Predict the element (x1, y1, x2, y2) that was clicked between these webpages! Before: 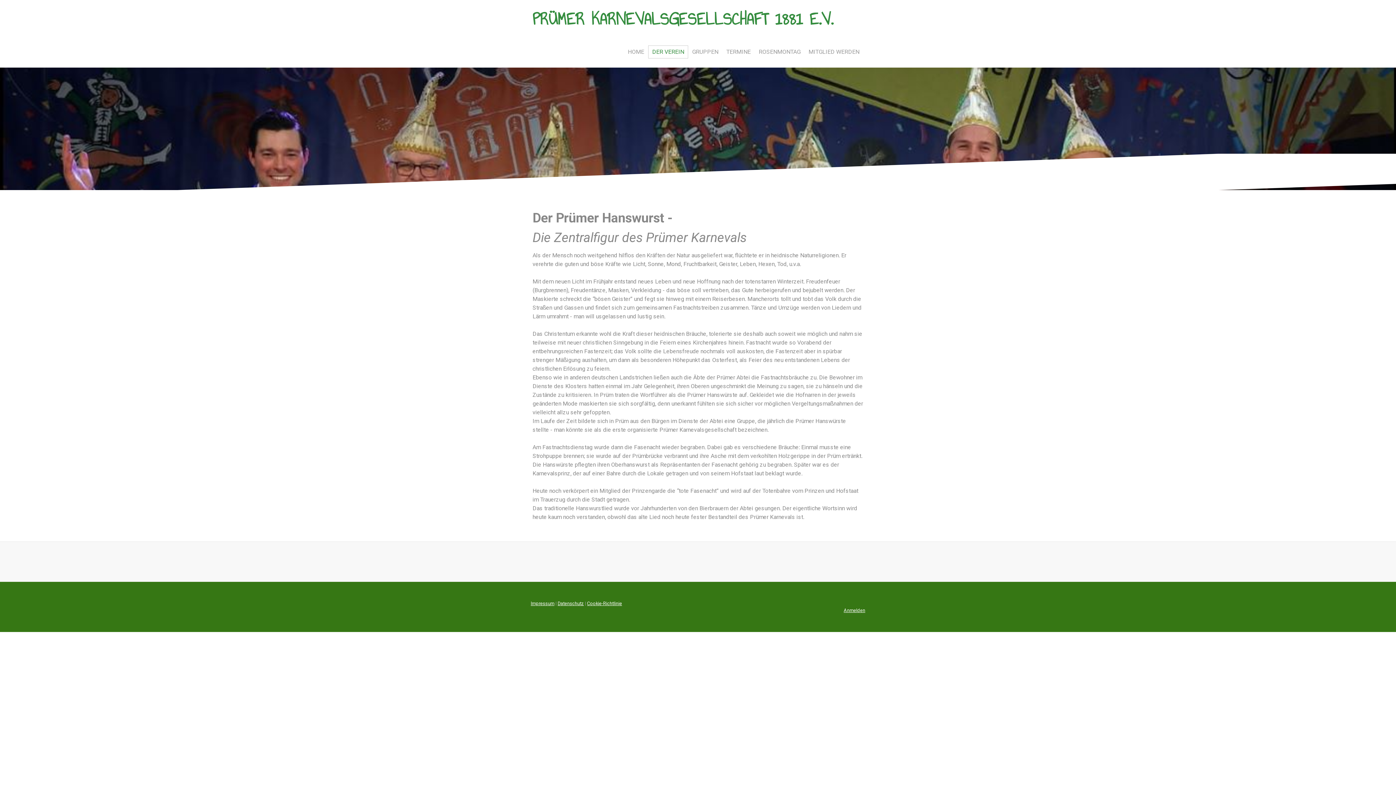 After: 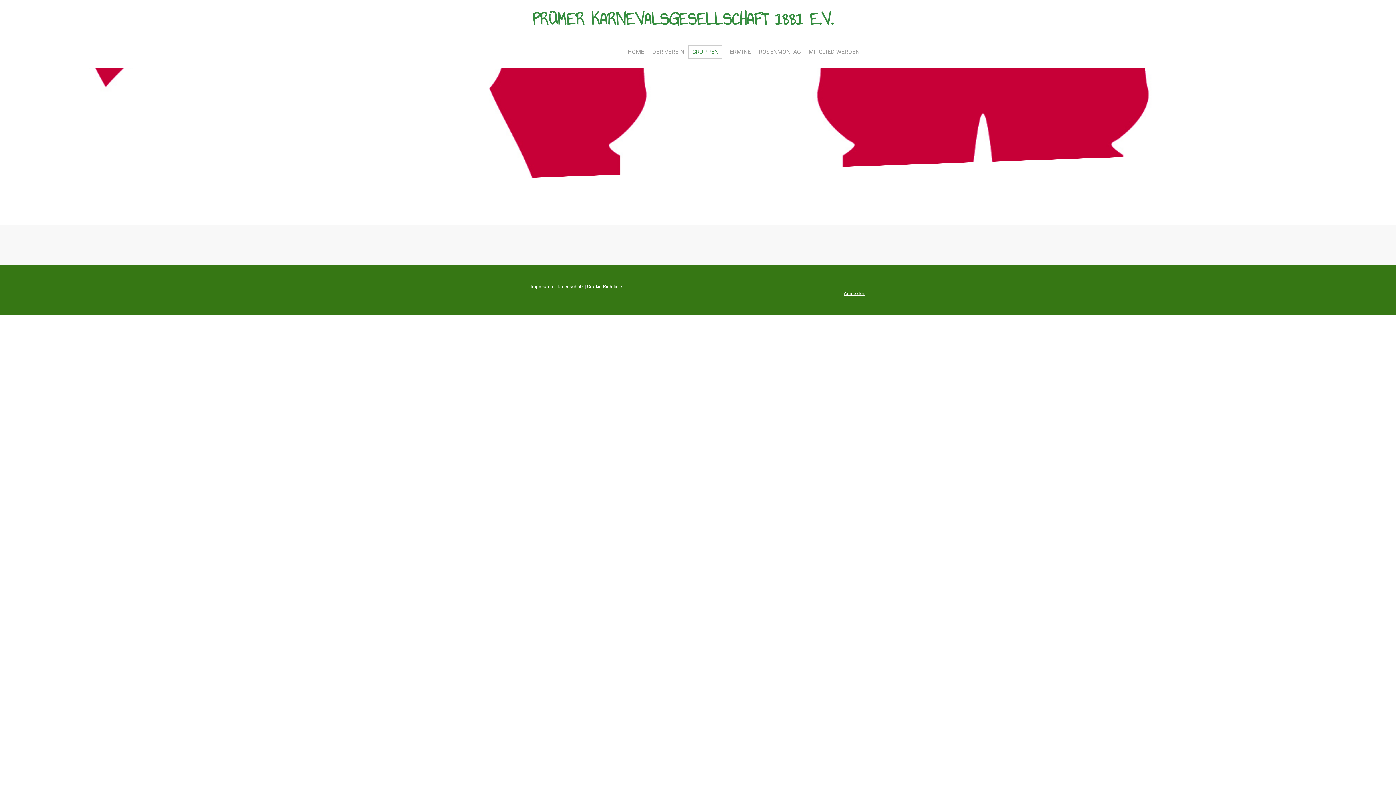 Action: bbox: (688, 45, 722, 58) label: GRUPPEN